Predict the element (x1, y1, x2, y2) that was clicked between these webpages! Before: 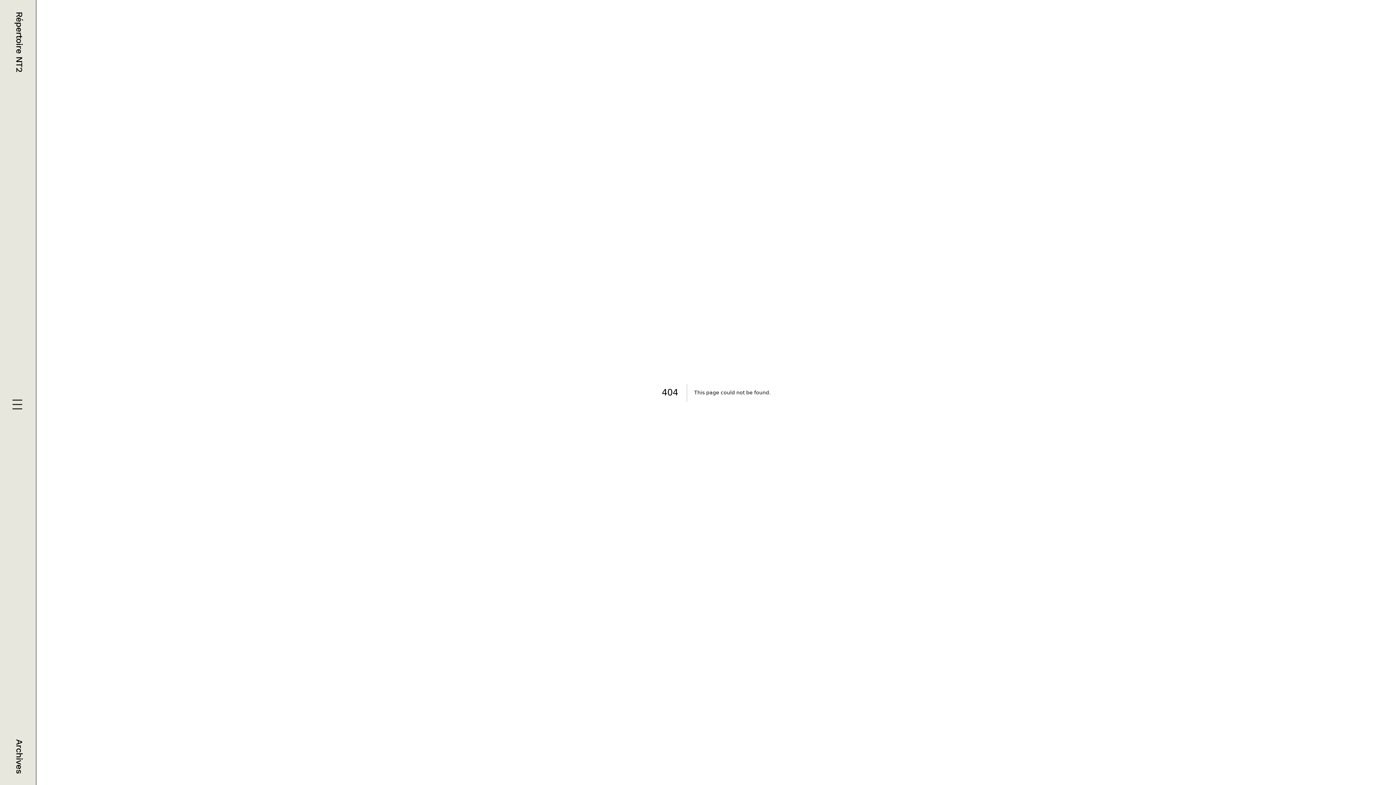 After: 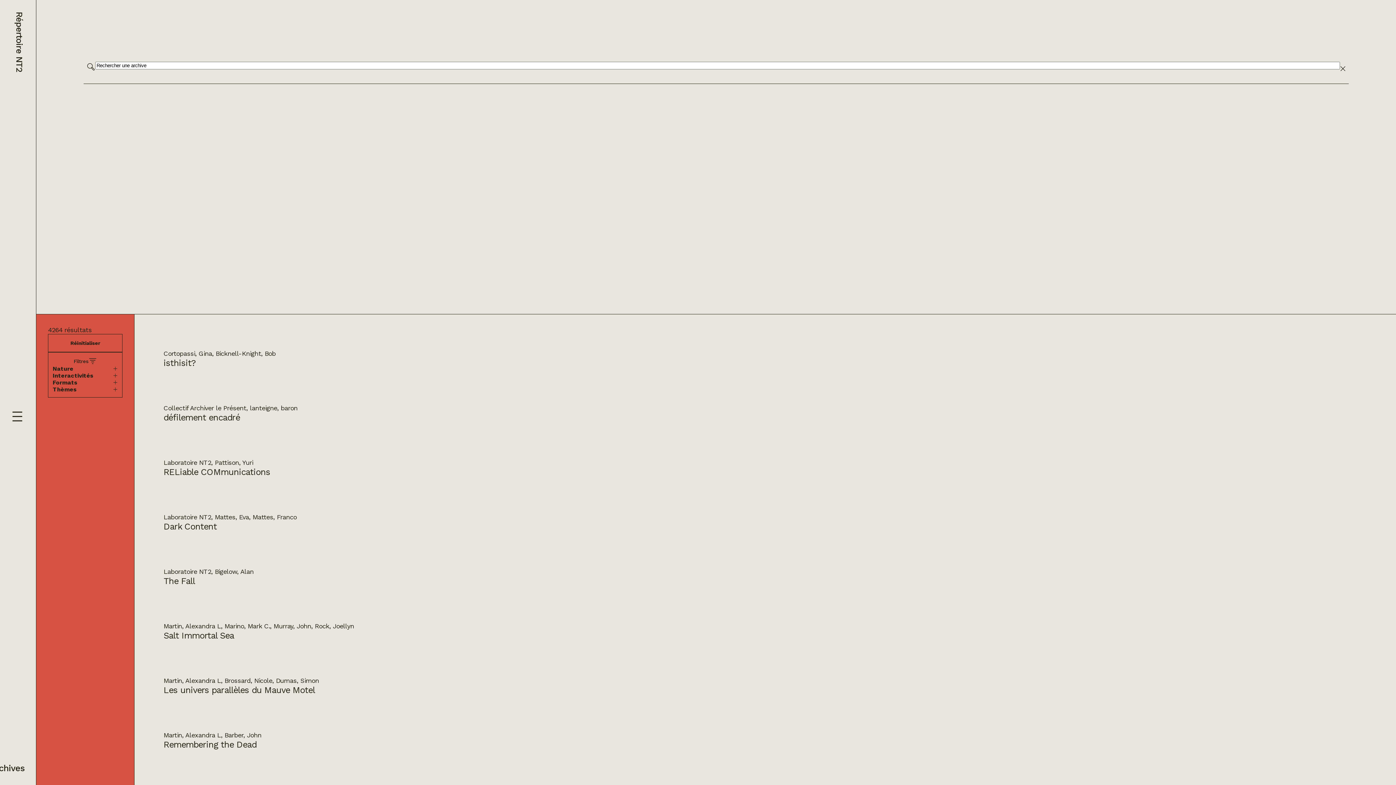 Action: bbox: (14, 739, 24, 773) label: Archives